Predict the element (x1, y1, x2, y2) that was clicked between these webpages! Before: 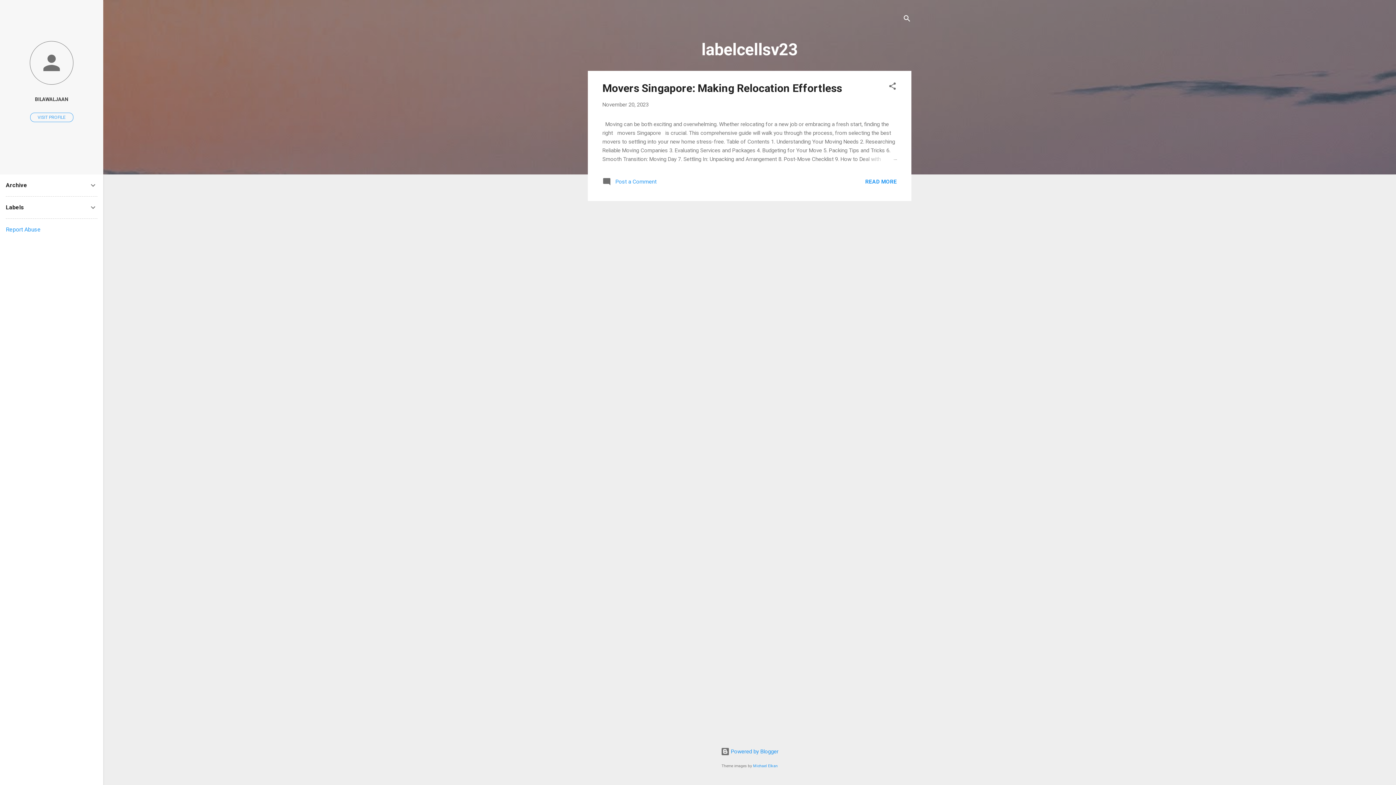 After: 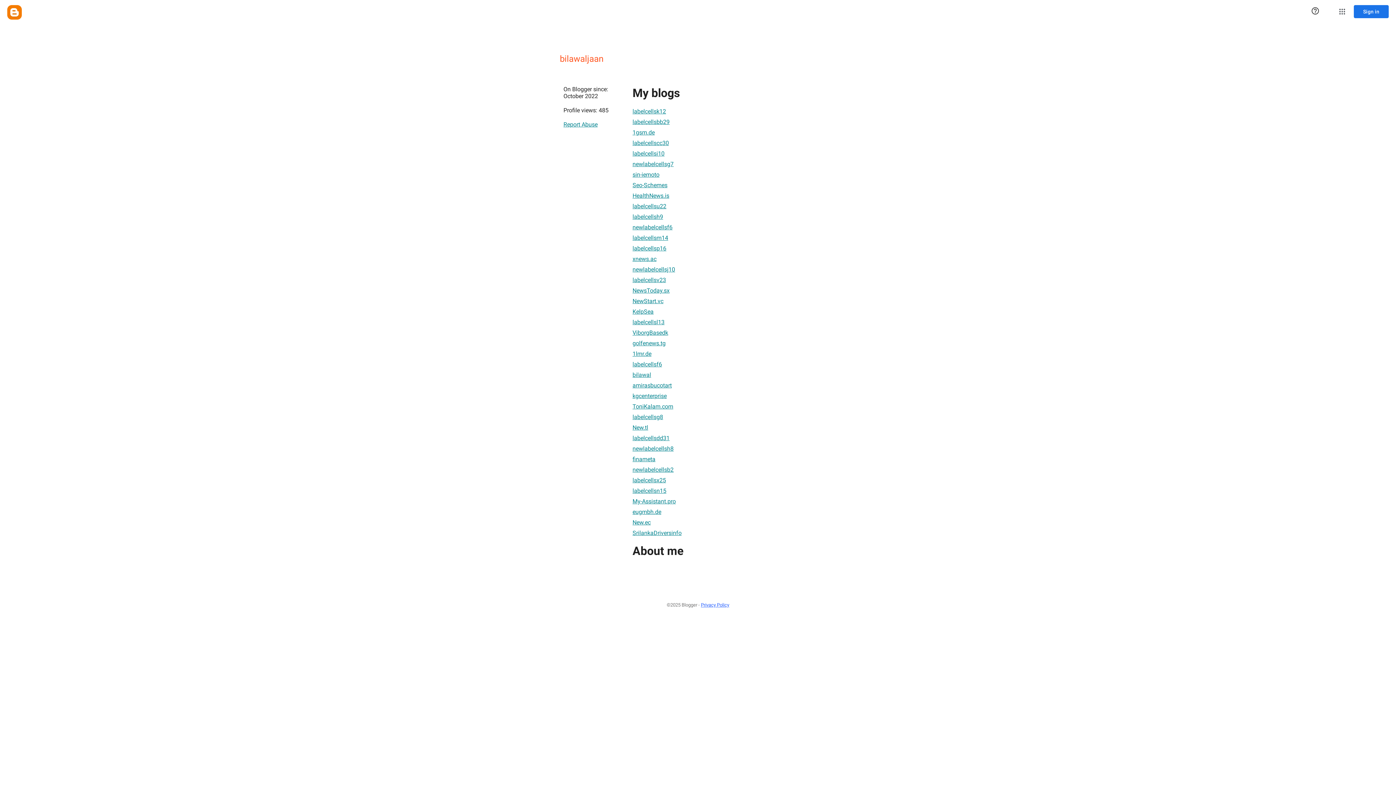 Action: bbox: (0, 40, 103, 86)